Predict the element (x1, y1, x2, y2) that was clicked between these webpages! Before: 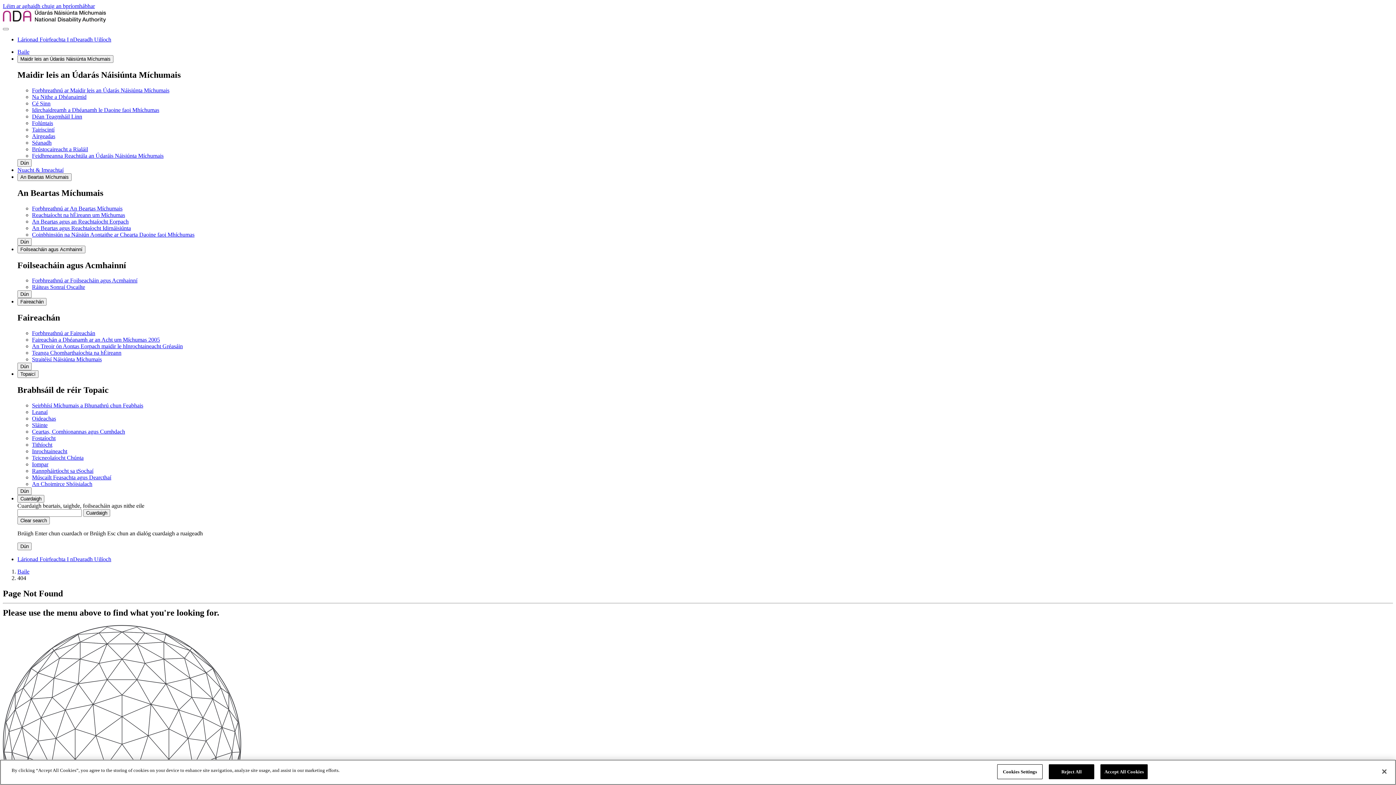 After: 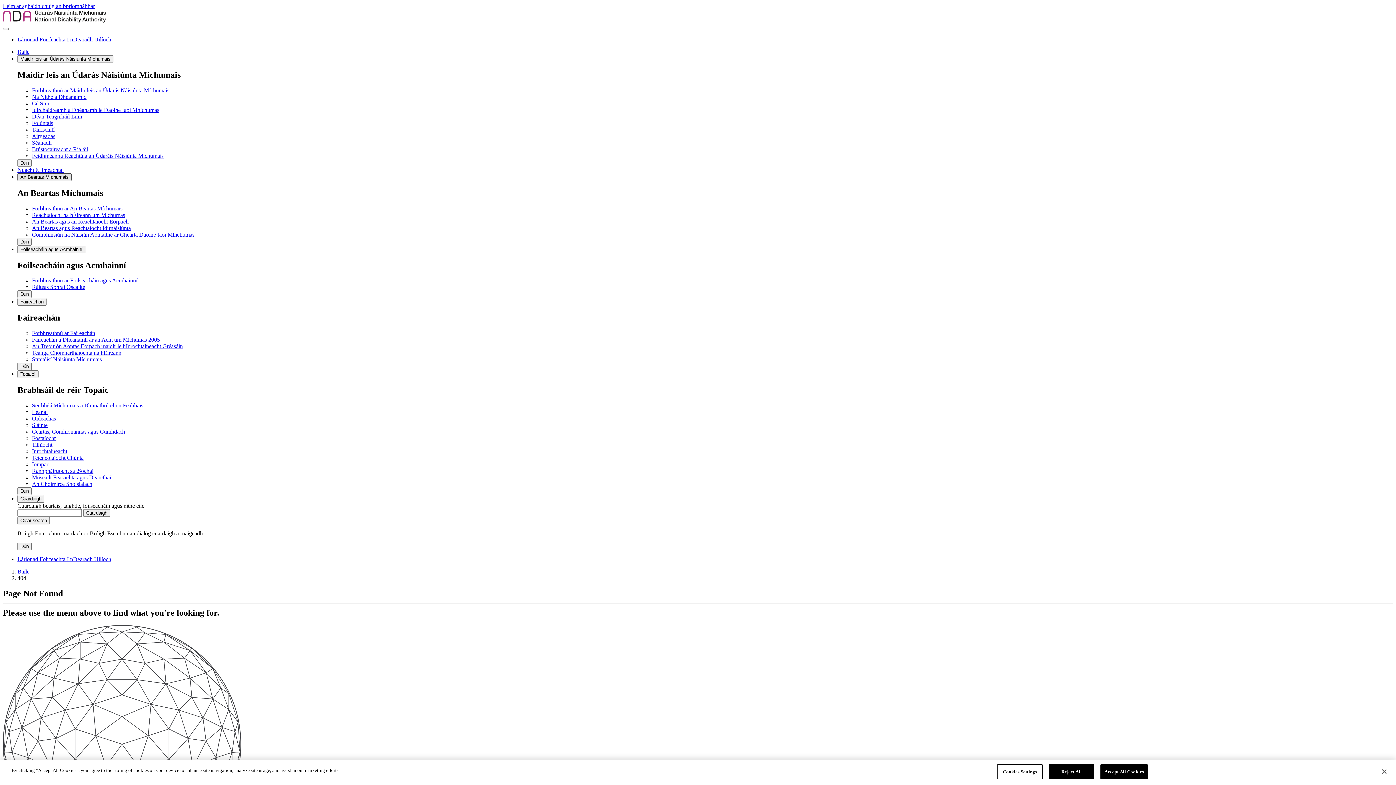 Action: label: An Beartas Míchumais bbox: (17, 173, 71, 181)